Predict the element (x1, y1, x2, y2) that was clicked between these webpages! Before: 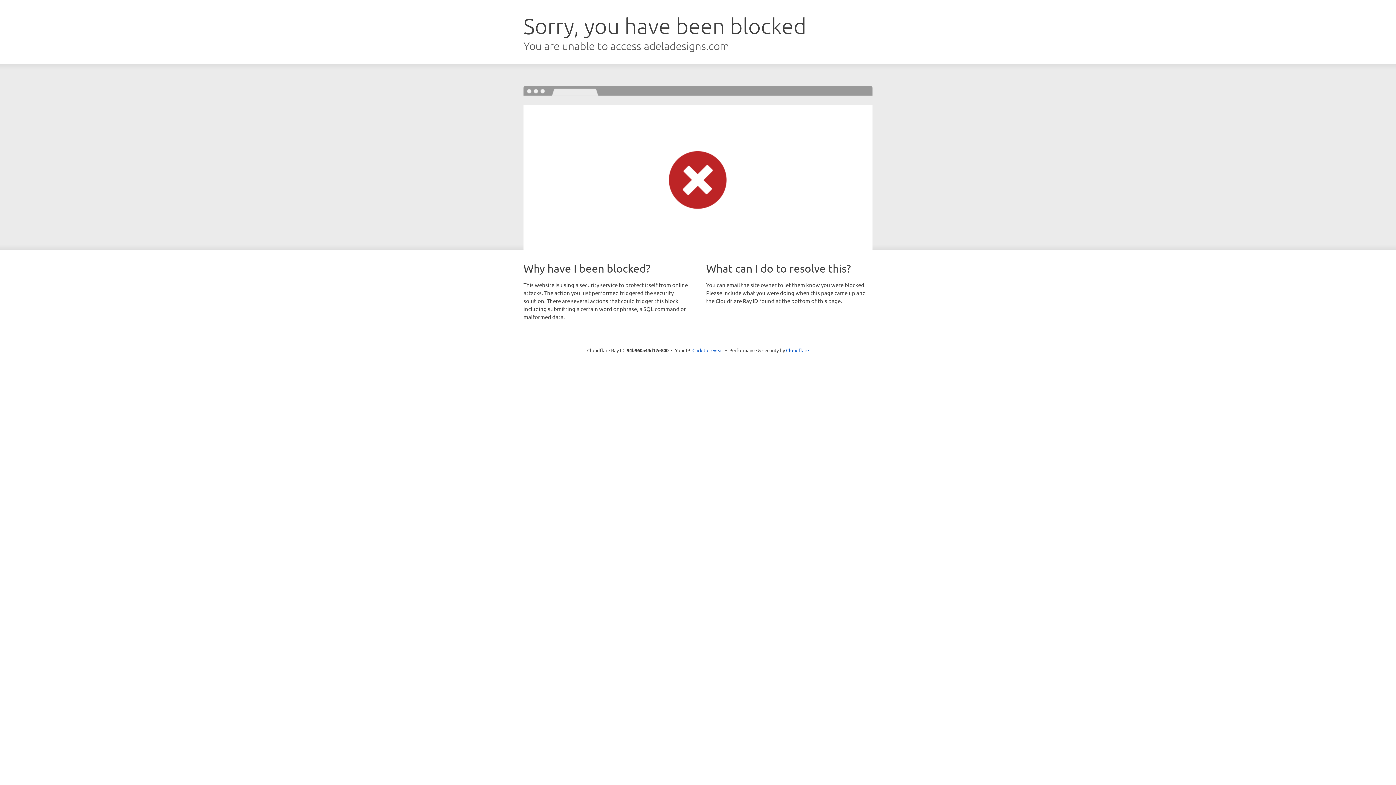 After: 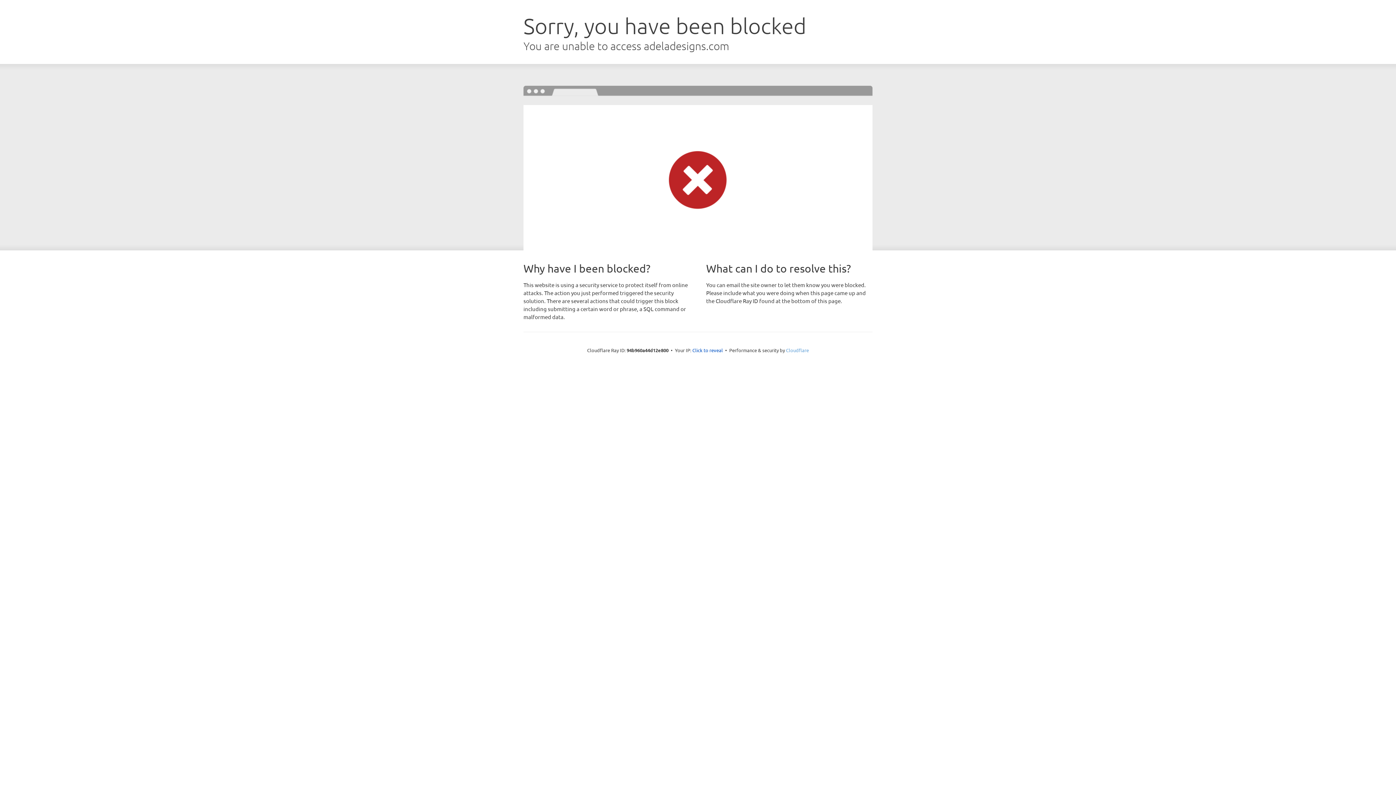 Action: bbox: (786, 347, 809, 353) label: Cloudflare